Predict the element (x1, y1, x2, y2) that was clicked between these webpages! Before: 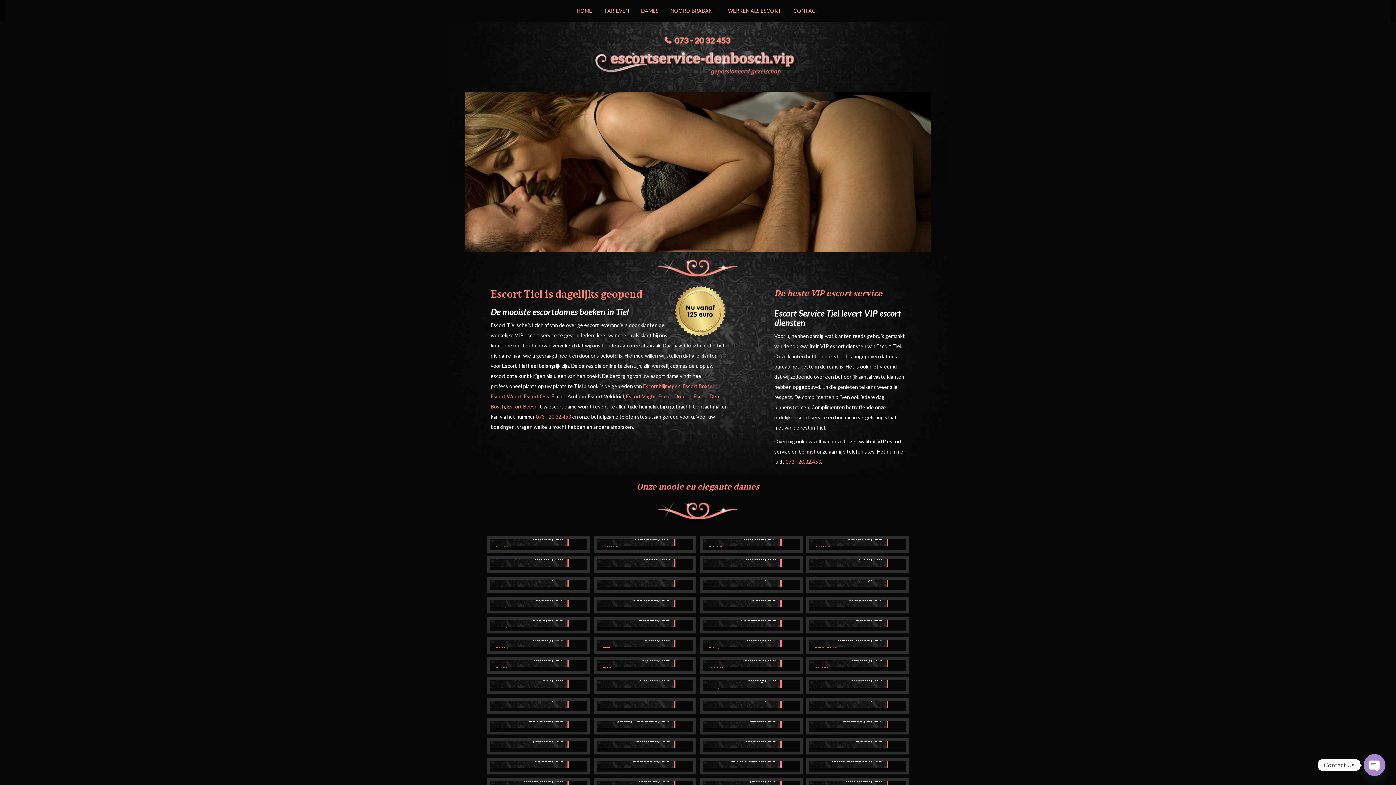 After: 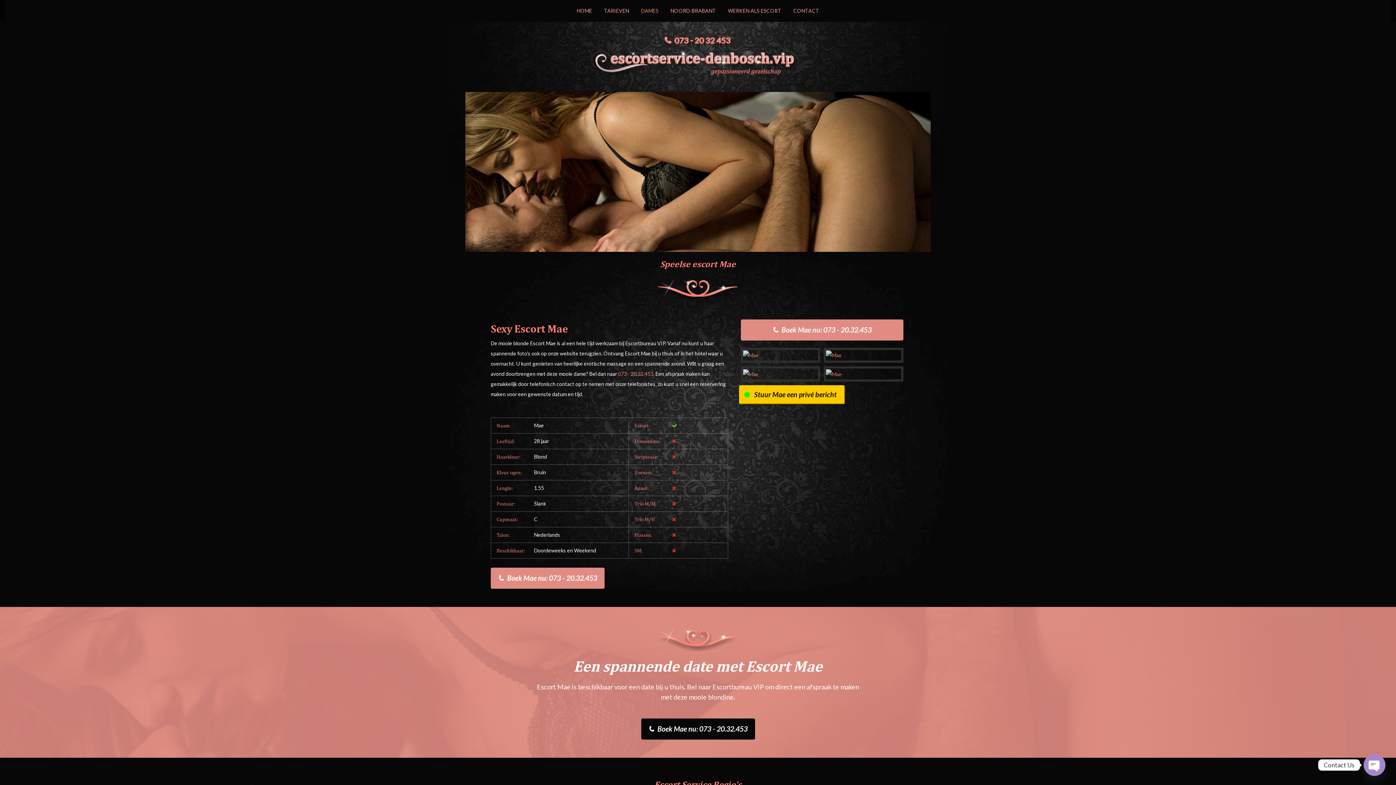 Action: bbox: (597, 577, 692, 593) label: Mae, 28